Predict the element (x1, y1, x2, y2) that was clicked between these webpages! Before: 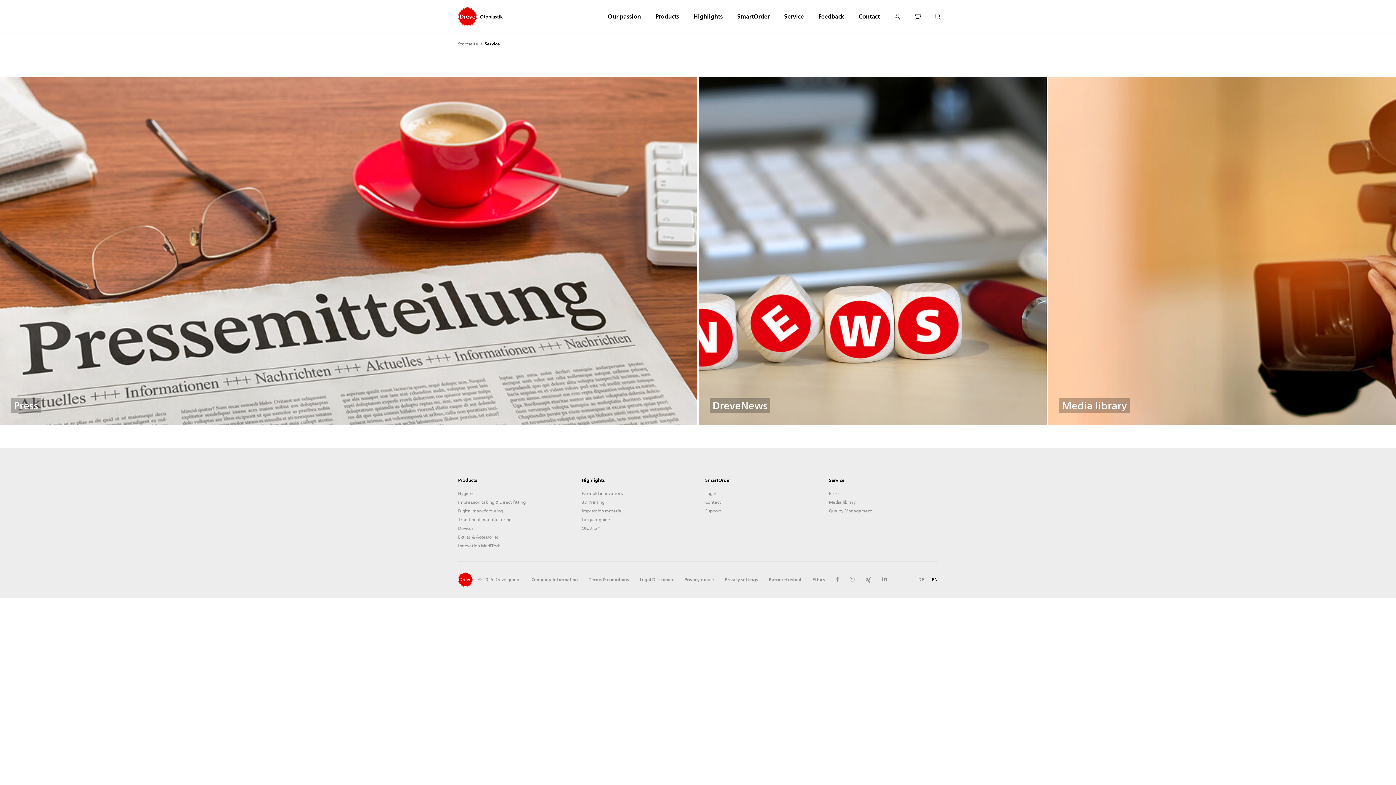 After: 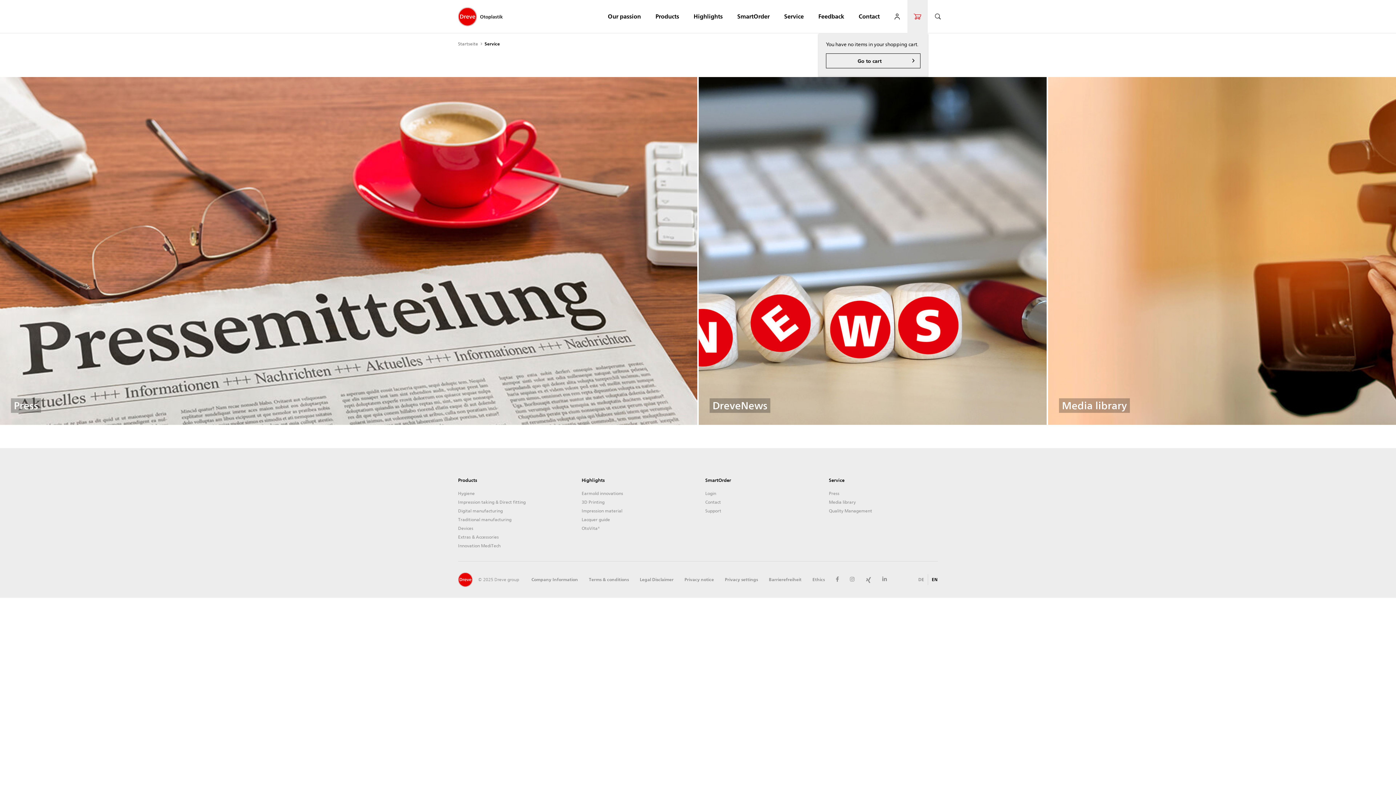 Action: bbox: (907, 0, 928, 33)